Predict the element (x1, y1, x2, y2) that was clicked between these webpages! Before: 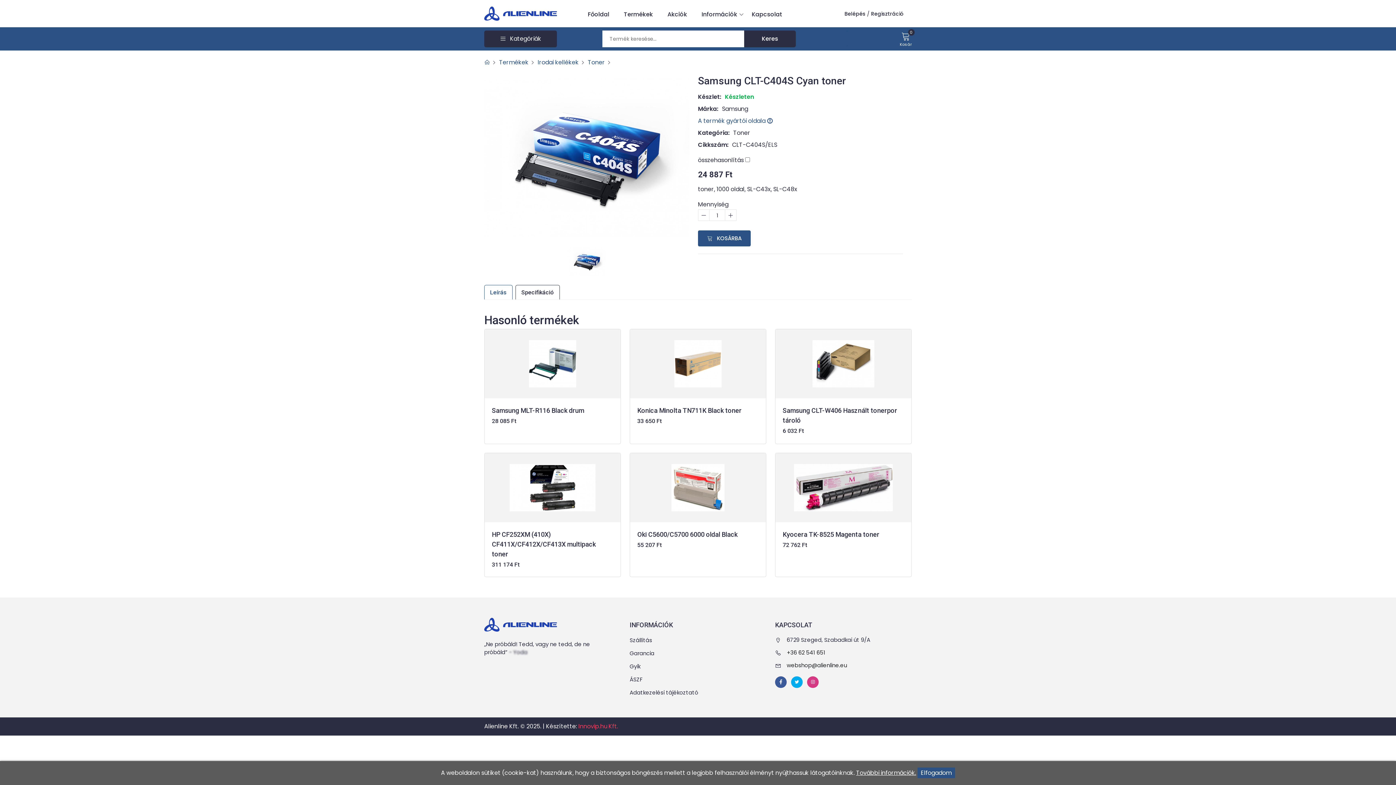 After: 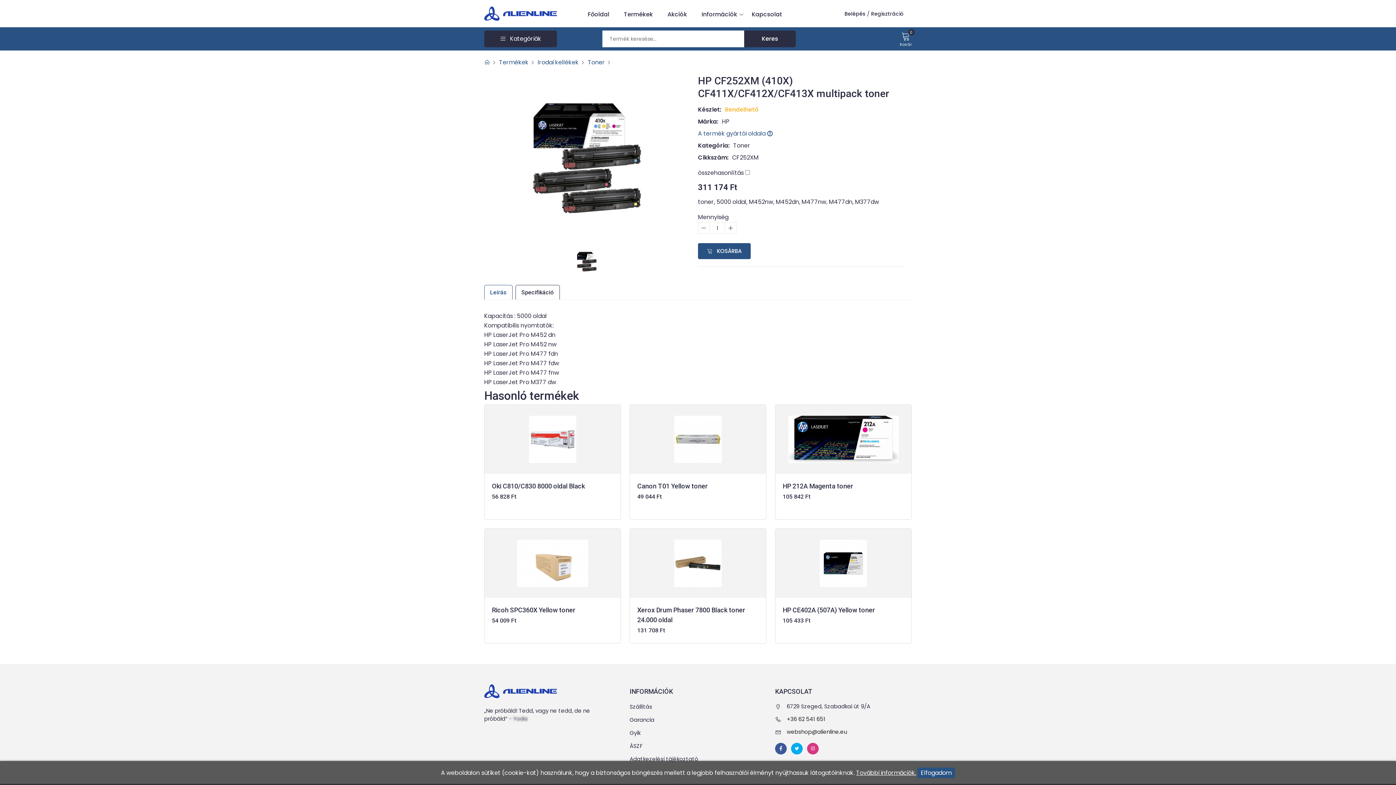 Action: bbox: (492, 529, 613, 559) label: HP CF252XM (410X) CF411X/CF412X/CF413X multipack toner